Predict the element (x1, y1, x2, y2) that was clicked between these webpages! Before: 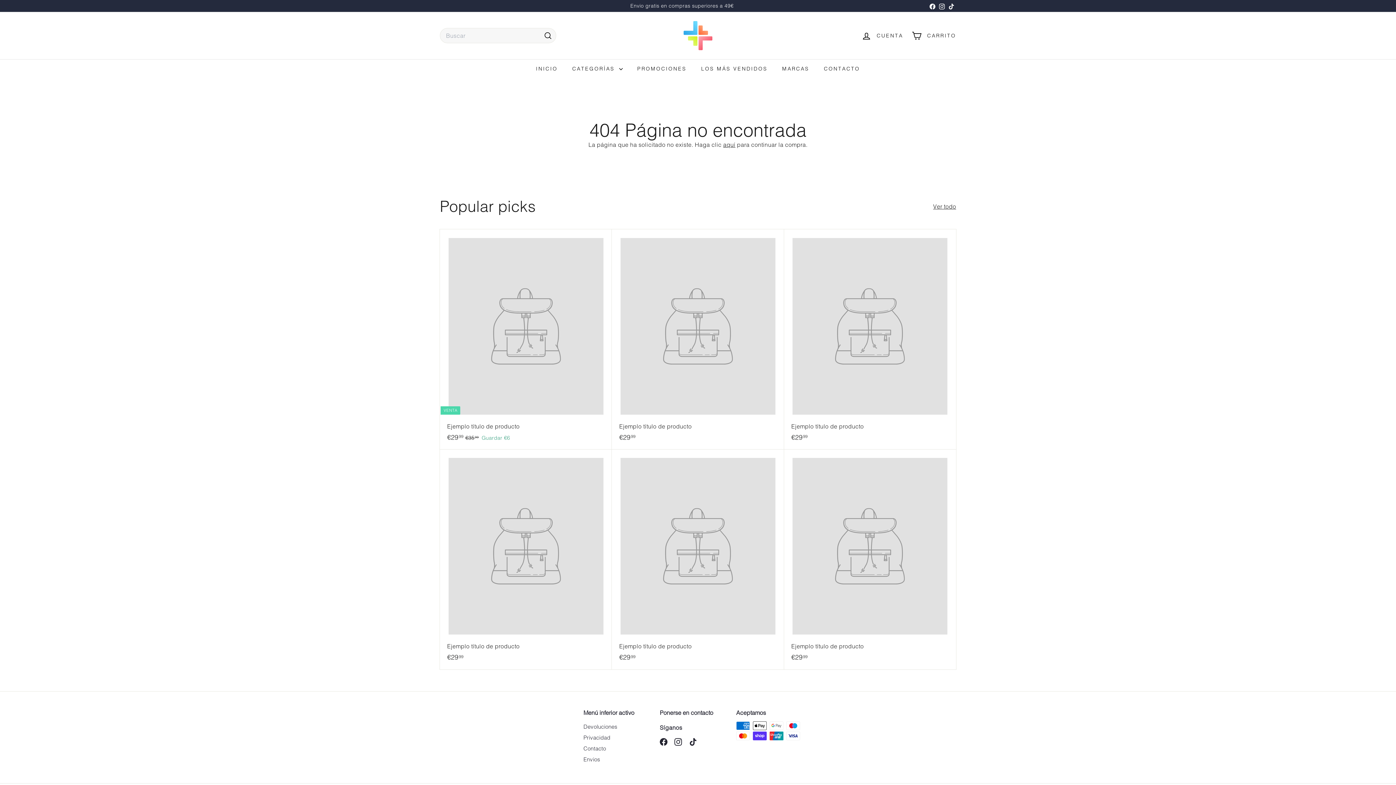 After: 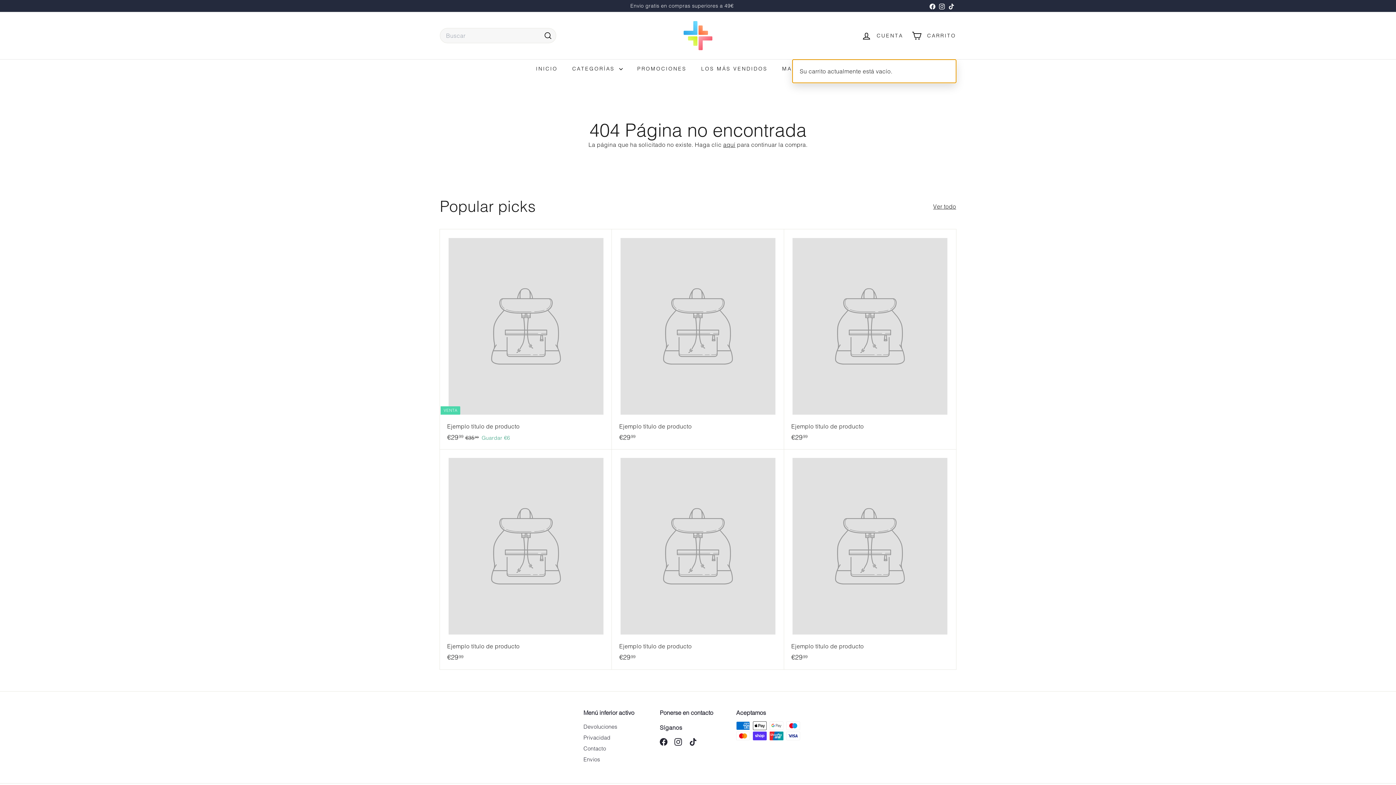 Action: label: 


Carrito

 bbox: (907, 24, 960, 46)